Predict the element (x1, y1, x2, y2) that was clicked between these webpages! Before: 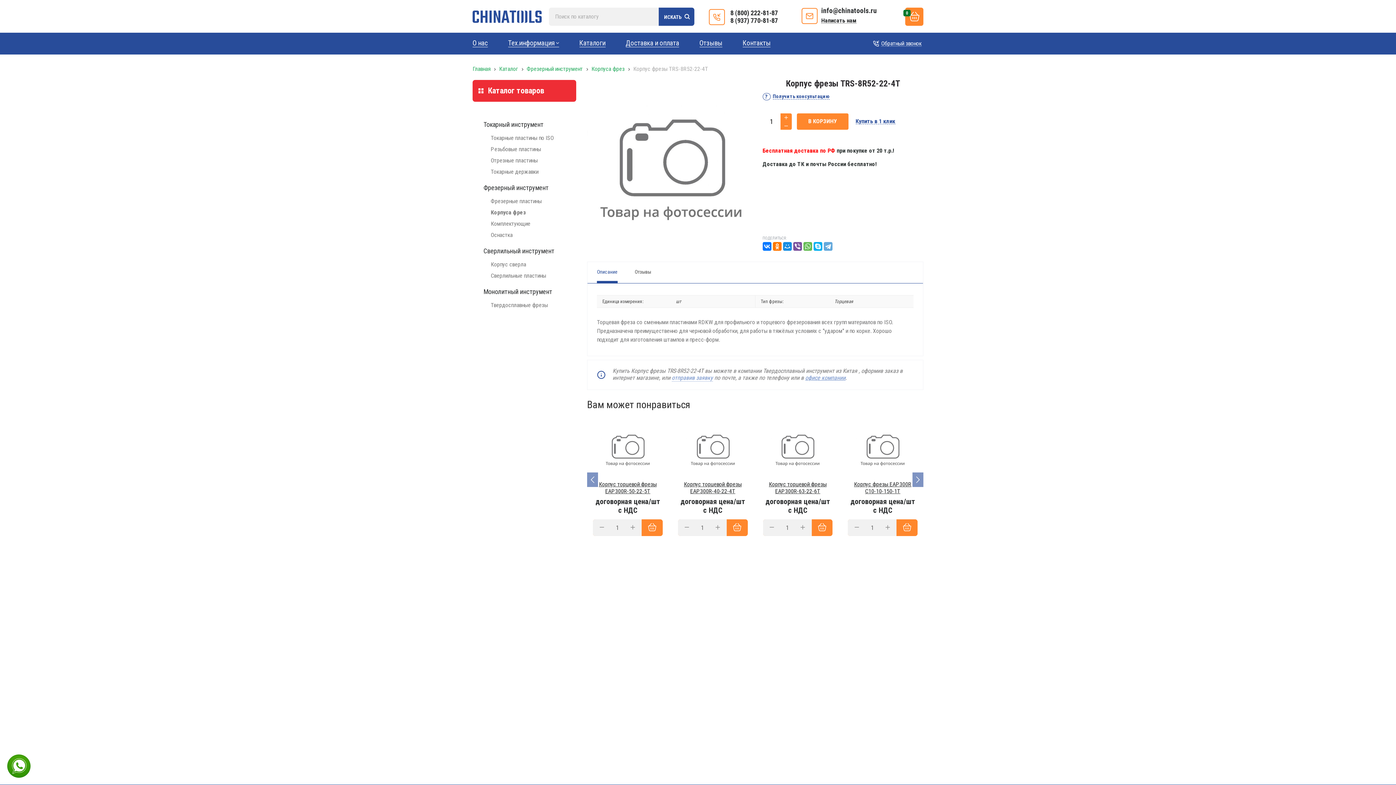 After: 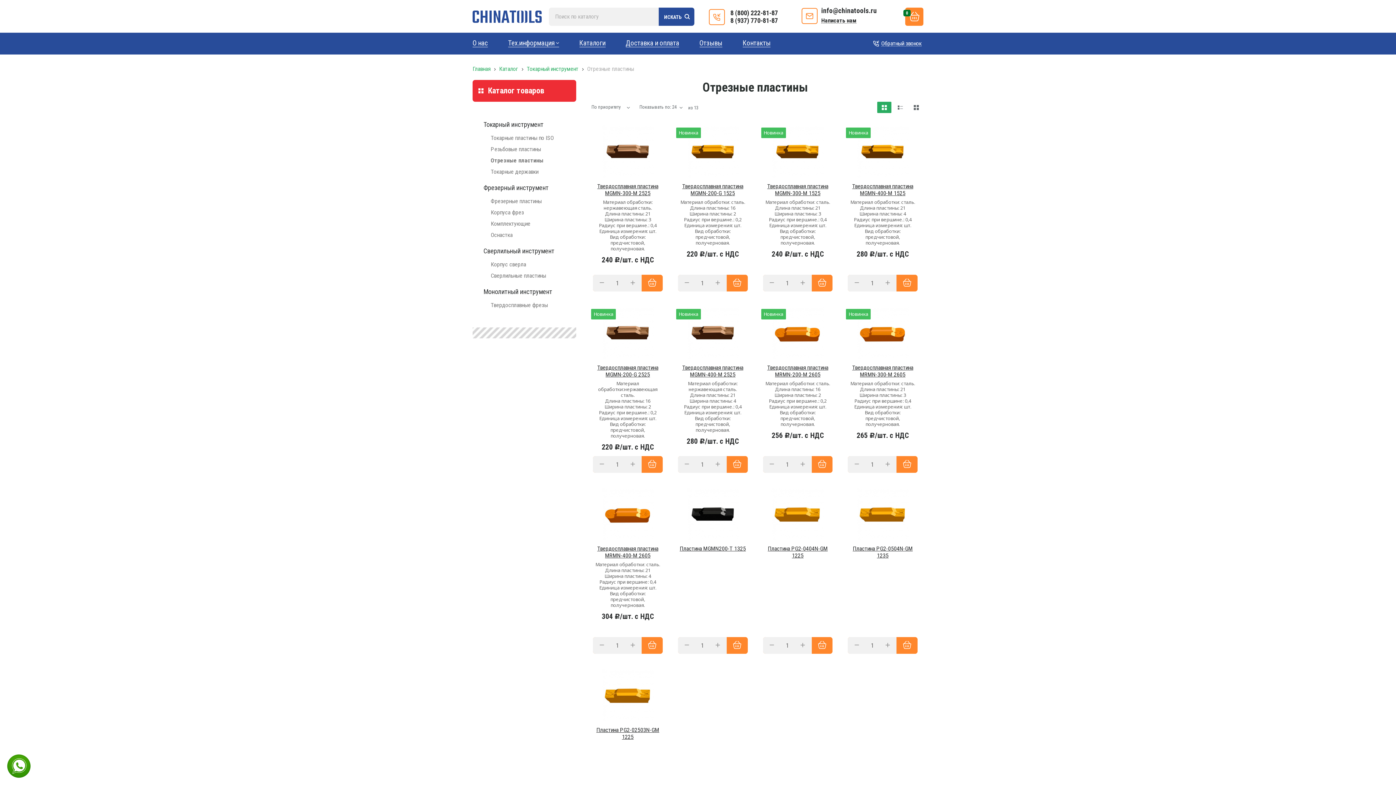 Action: label: Отрезные пластины bbox: (490, 157, 565, 164)